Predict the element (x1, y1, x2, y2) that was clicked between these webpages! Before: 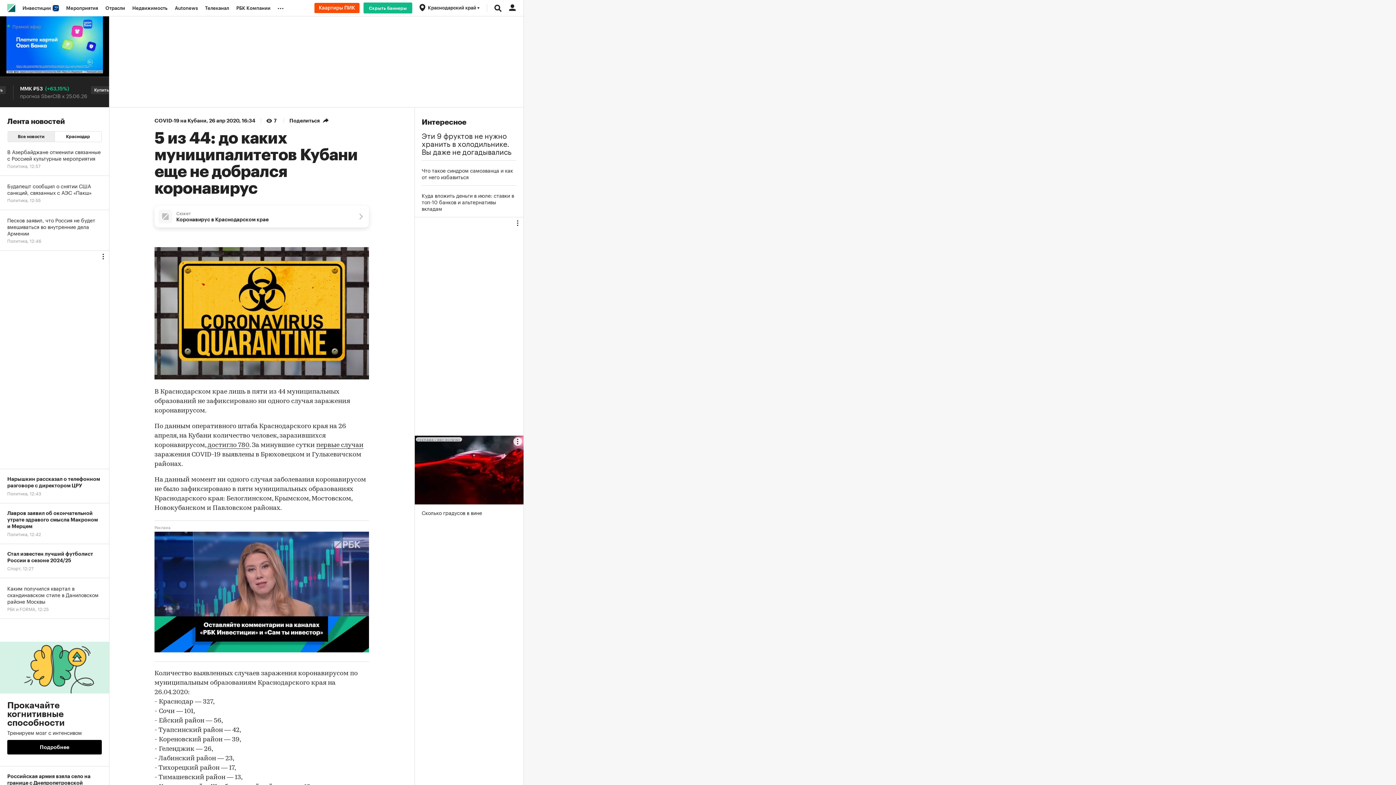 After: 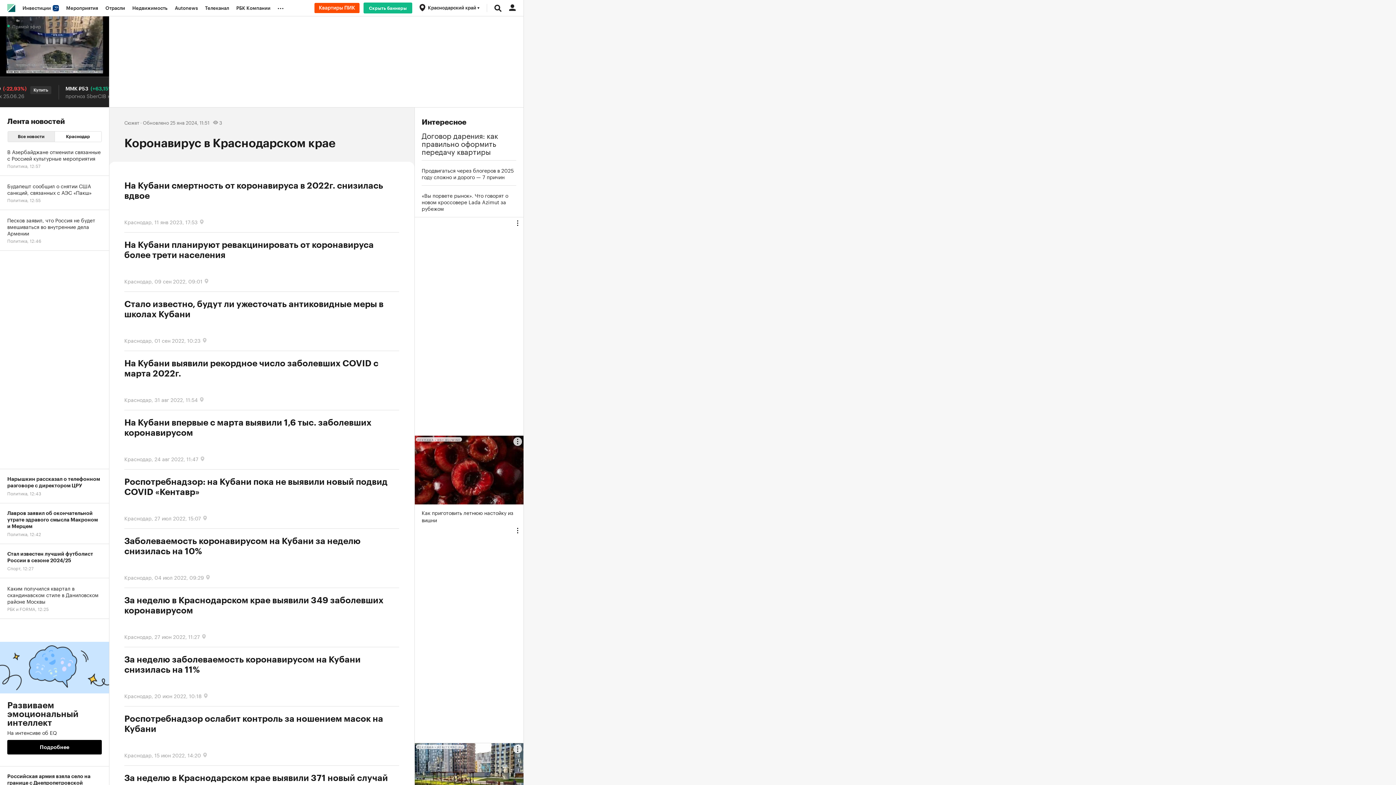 Action: label: COVID-19 на Кубани bbox: (154, 118, 206, 123)